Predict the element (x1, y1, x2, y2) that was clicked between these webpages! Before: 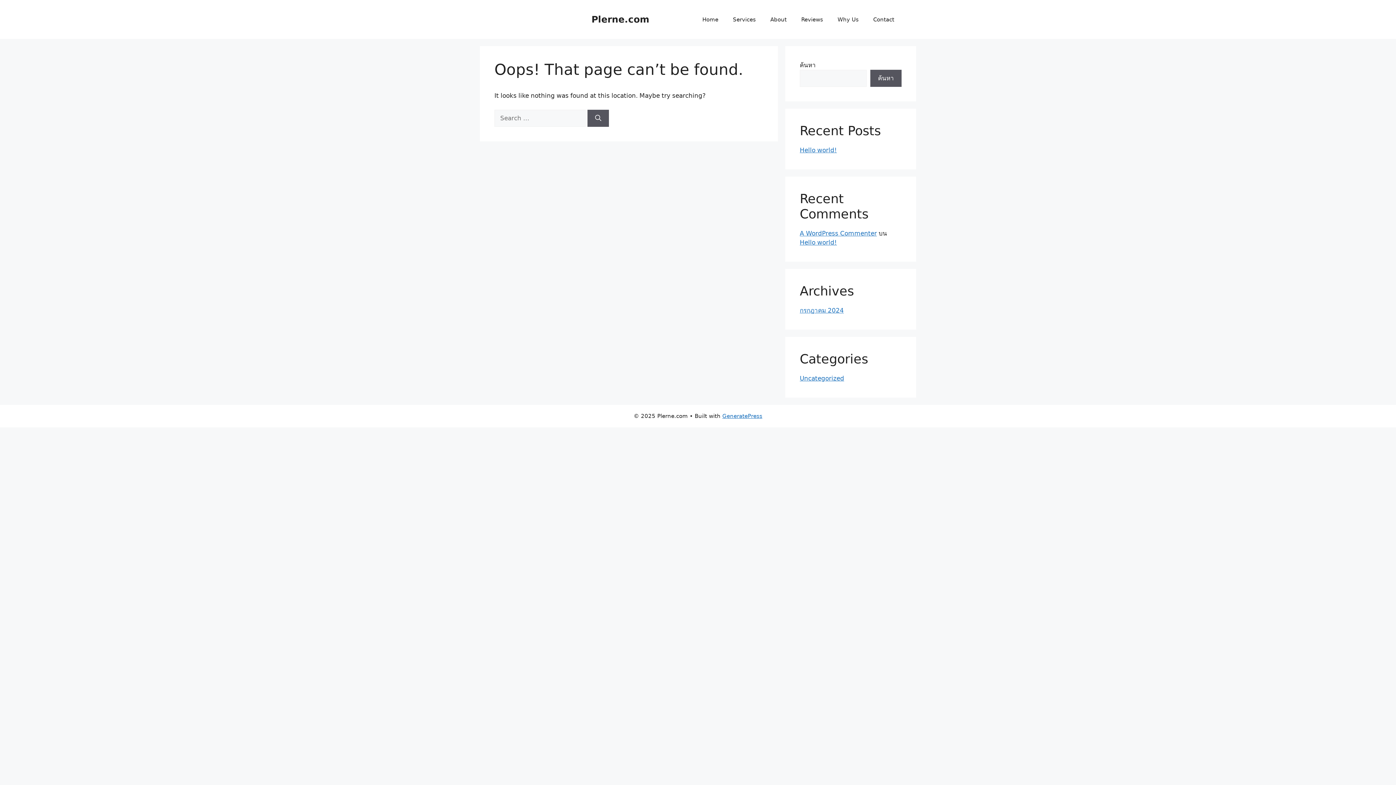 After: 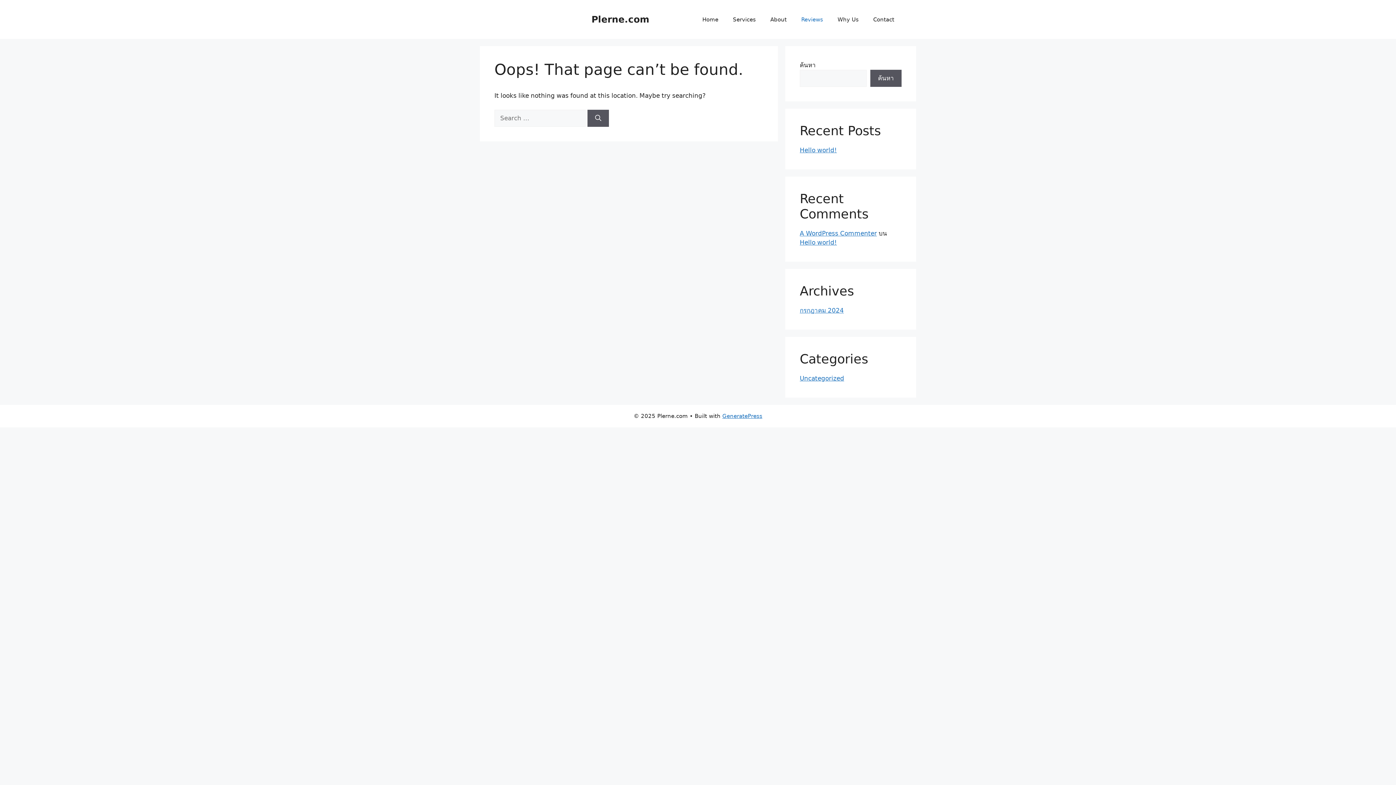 Action: label: Reviews bbox: (794, 8, 830, 30)